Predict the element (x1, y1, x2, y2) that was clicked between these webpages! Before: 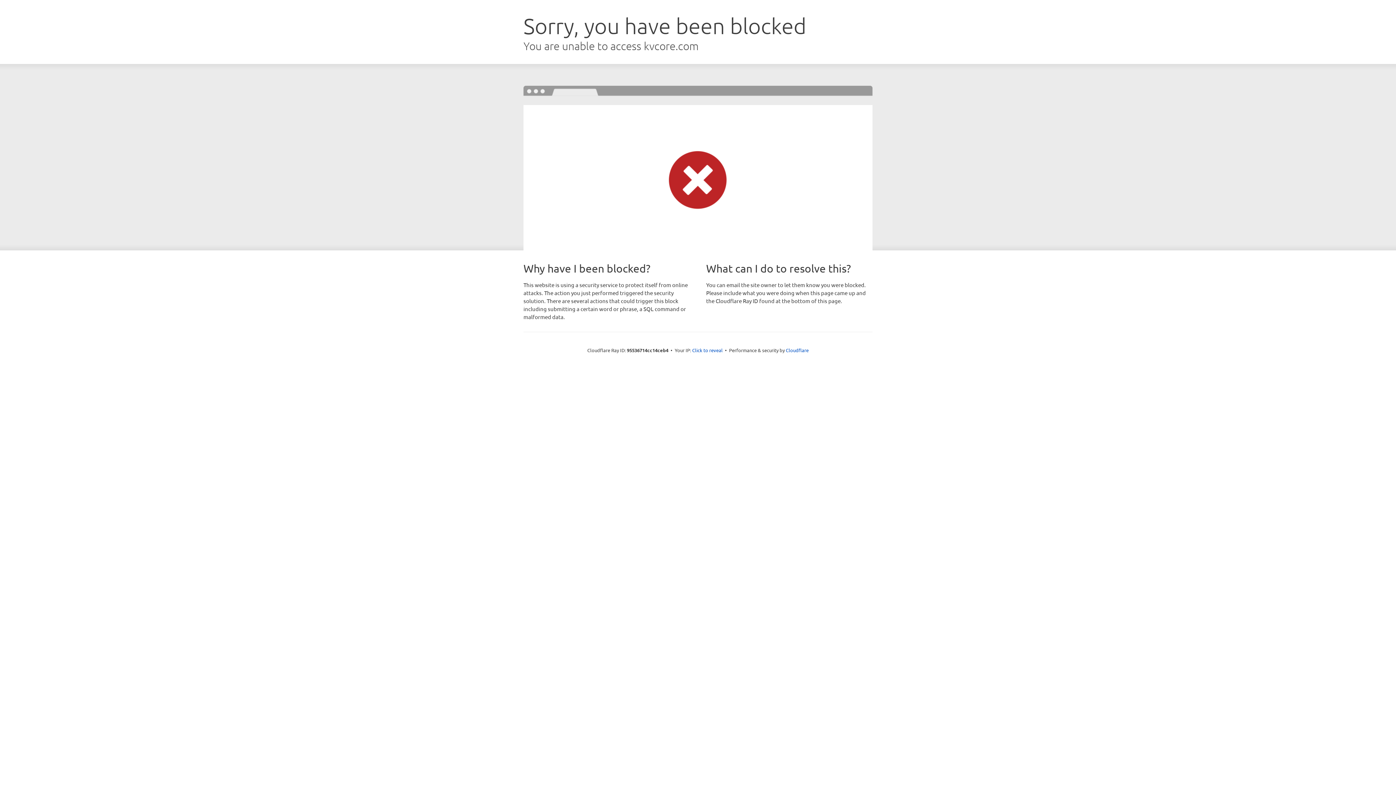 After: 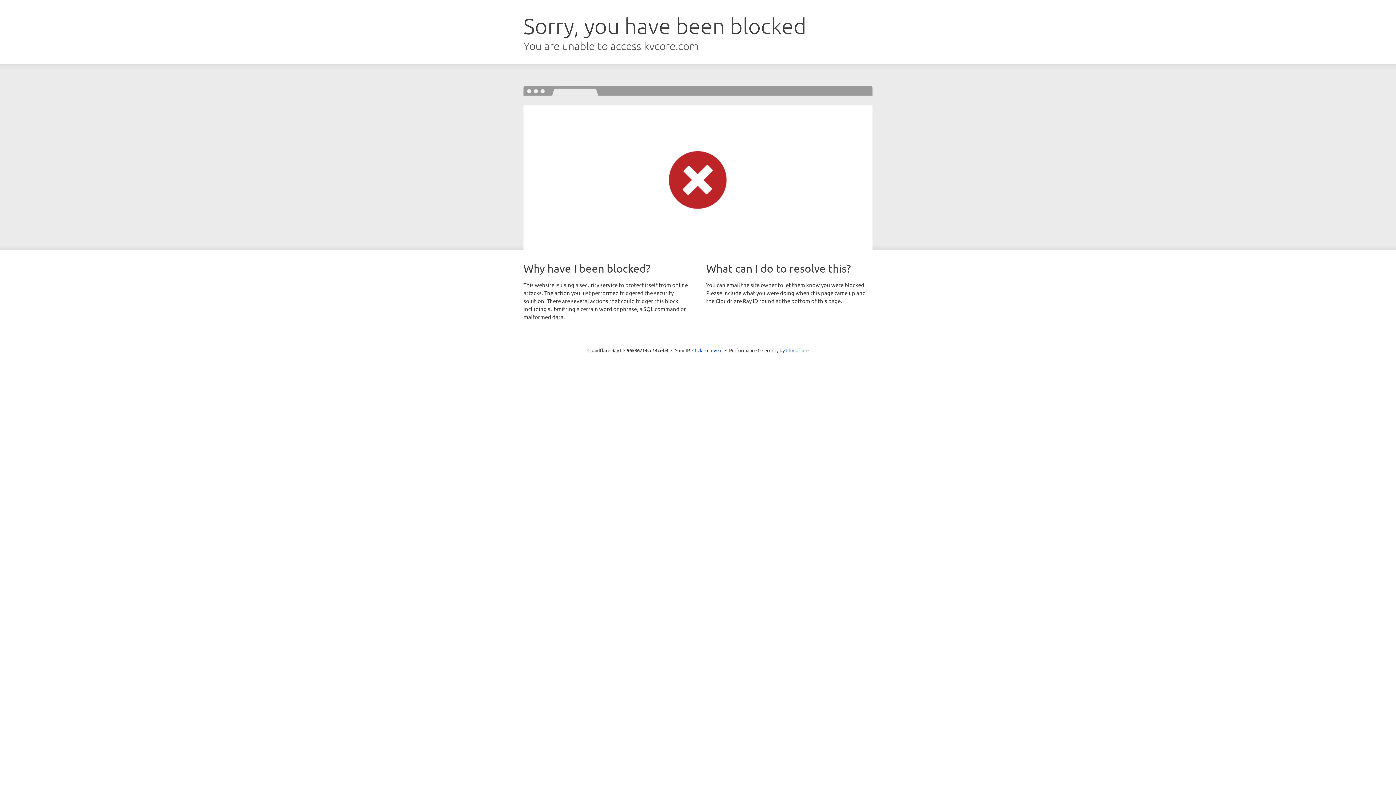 Action: bbox: (786, 347, 808, 353) label: Cloudflare